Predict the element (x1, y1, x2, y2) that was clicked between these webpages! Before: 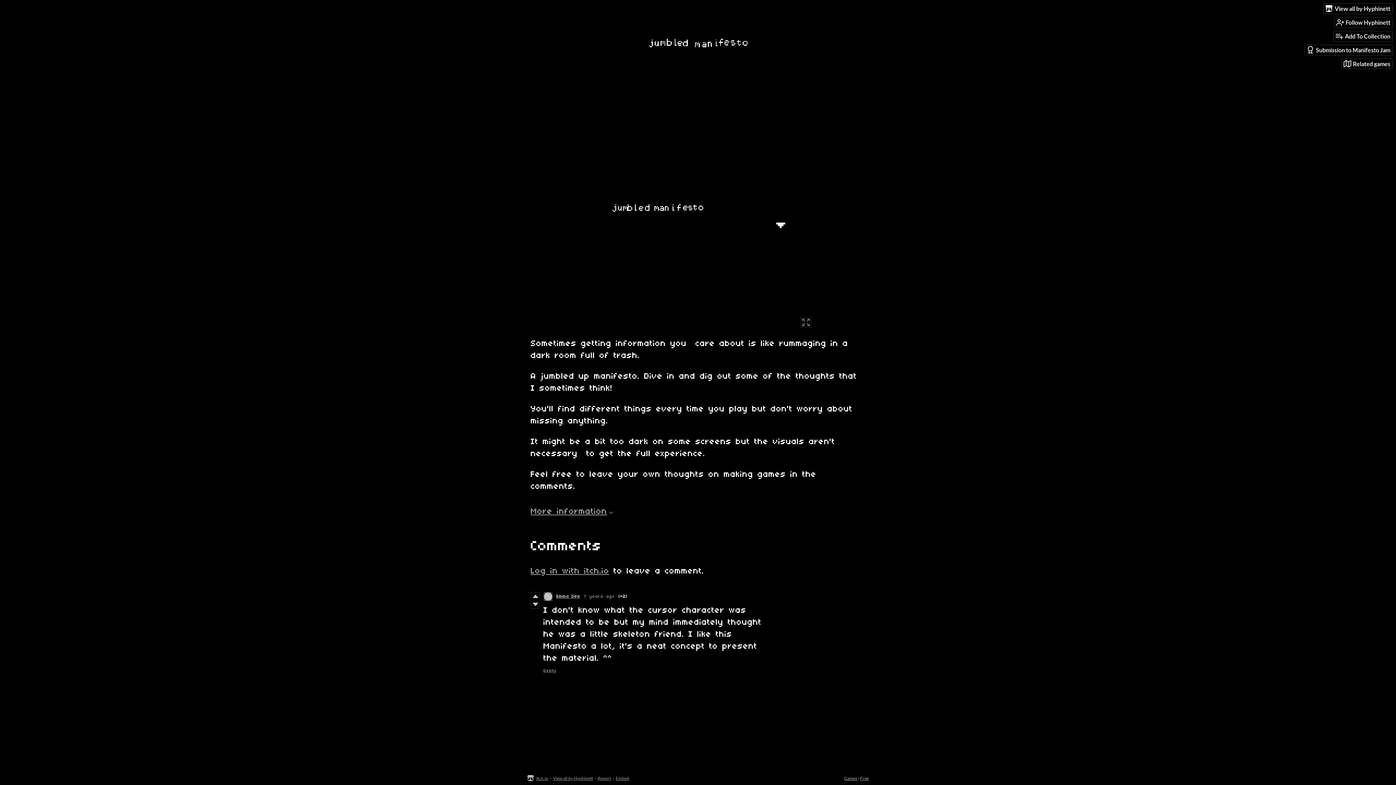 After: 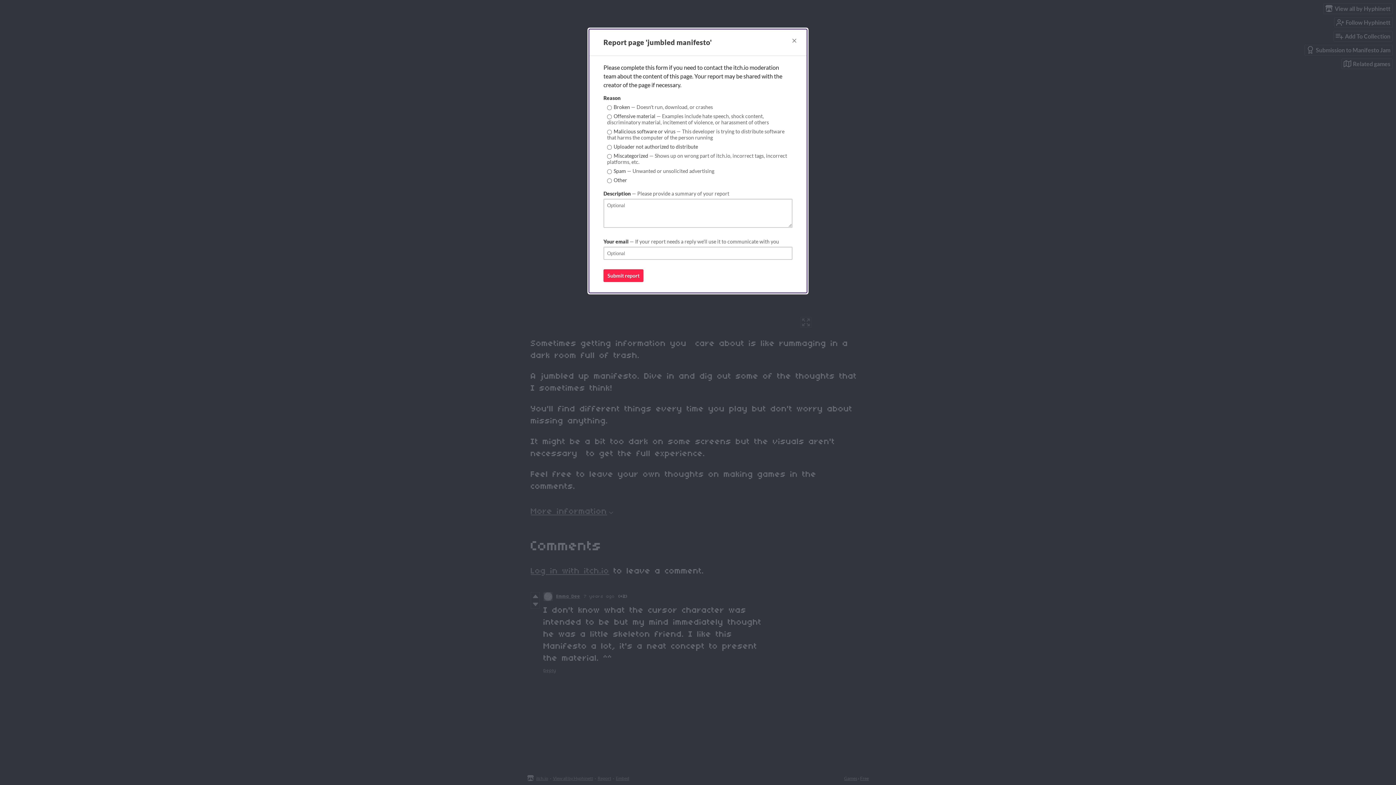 Action: label: Report bbox: (597, 776, 611, 781)